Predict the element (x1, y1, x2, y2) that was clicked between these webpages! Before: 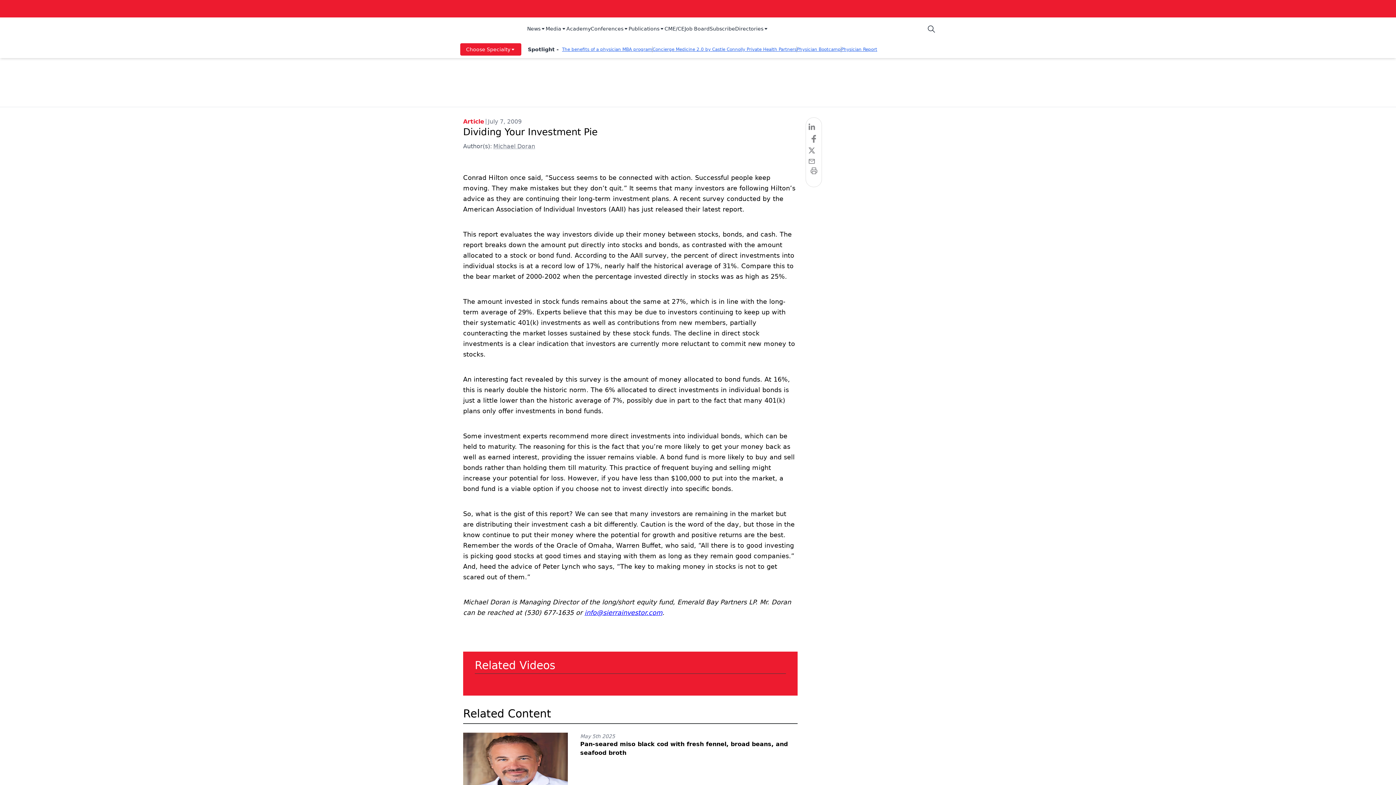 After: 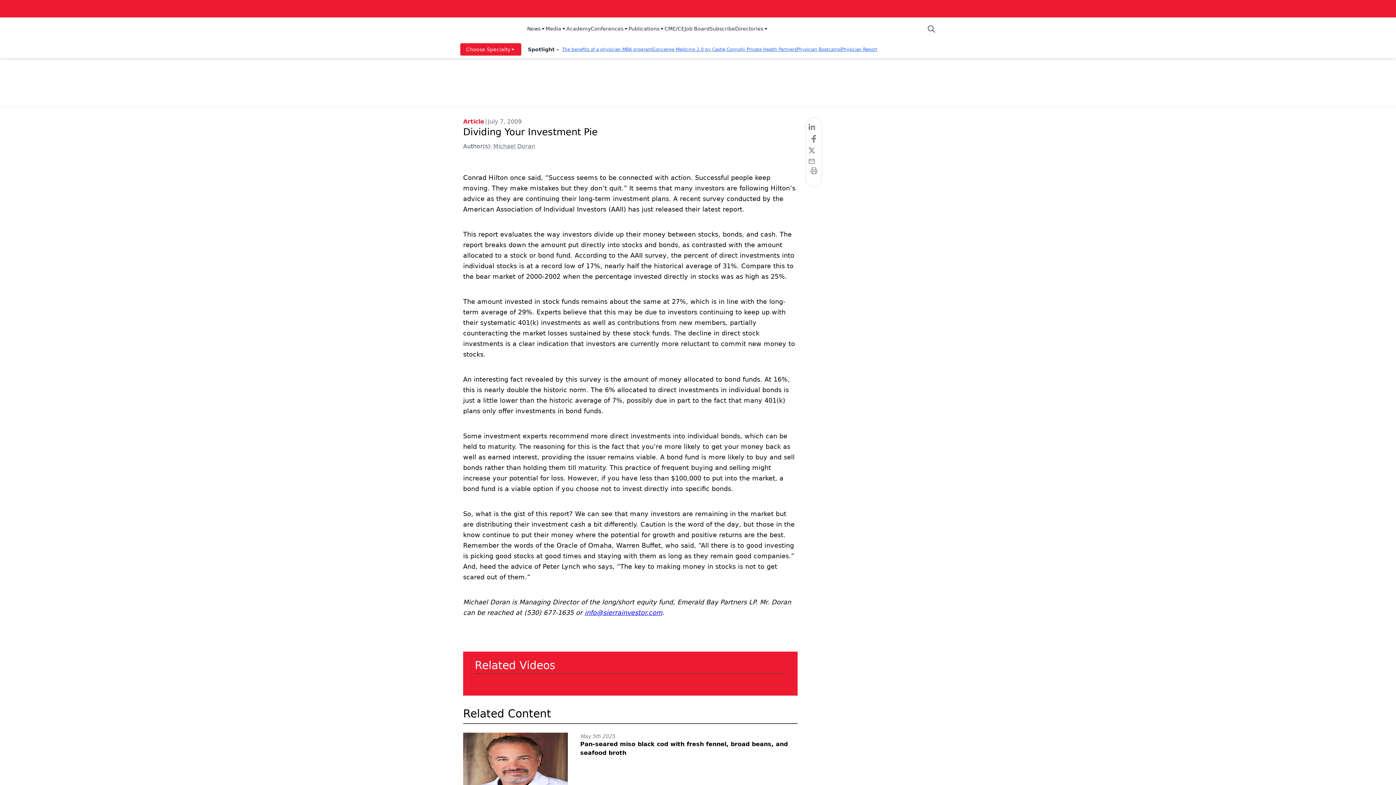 Action: label: Conferences bbox: (590, 25, 628, 33)